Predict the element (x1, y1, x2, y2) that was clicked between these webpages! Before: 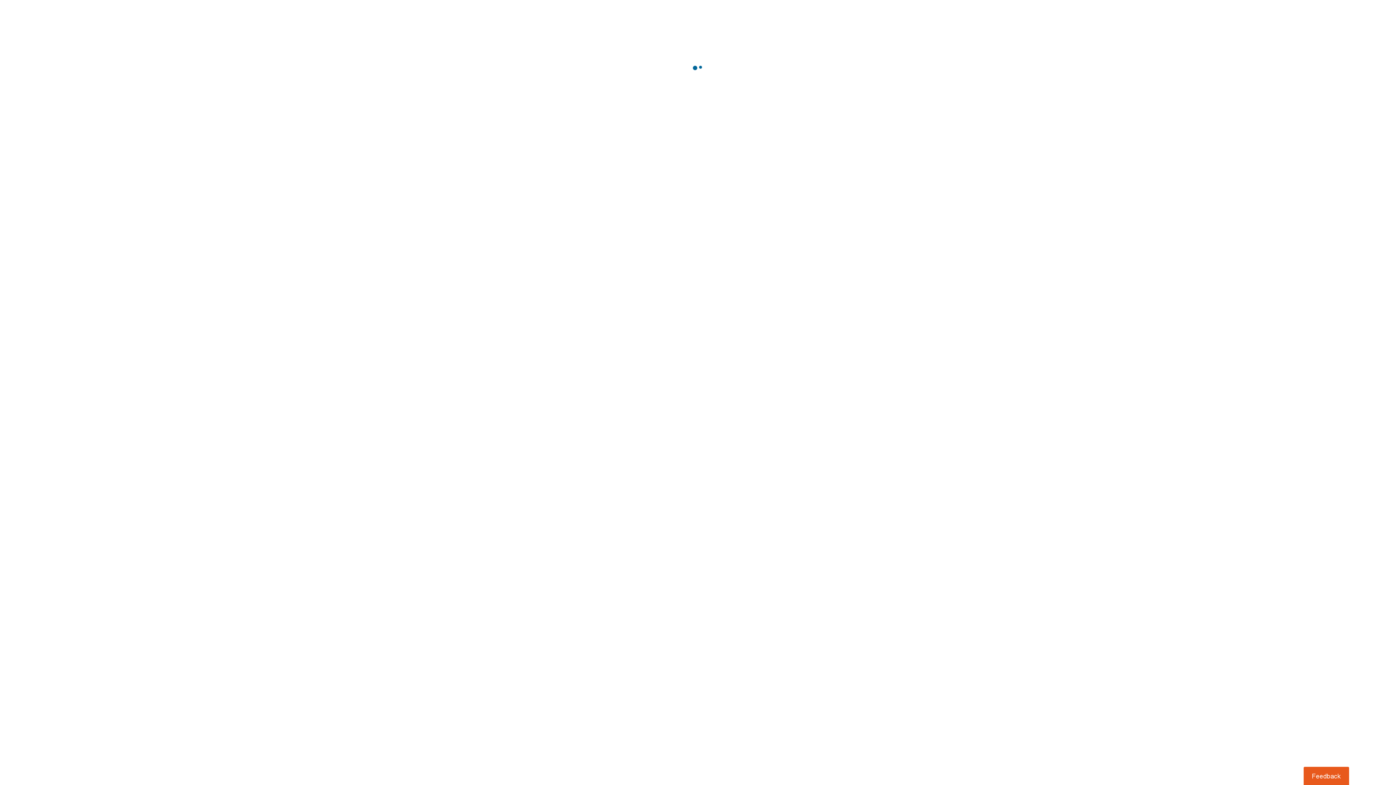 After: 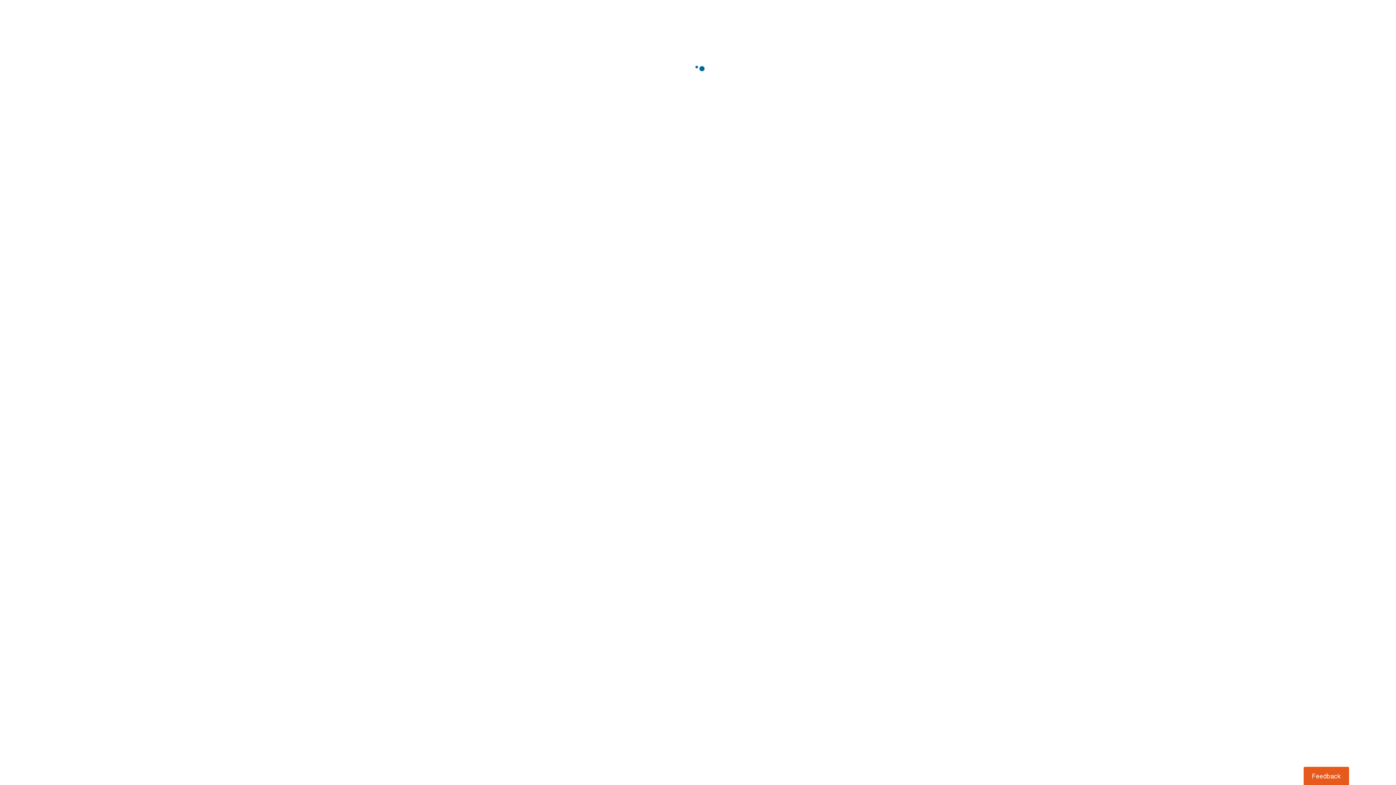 Action: label: Usabilla Feedback Button bbox: (1303, 767, 1349, 785)